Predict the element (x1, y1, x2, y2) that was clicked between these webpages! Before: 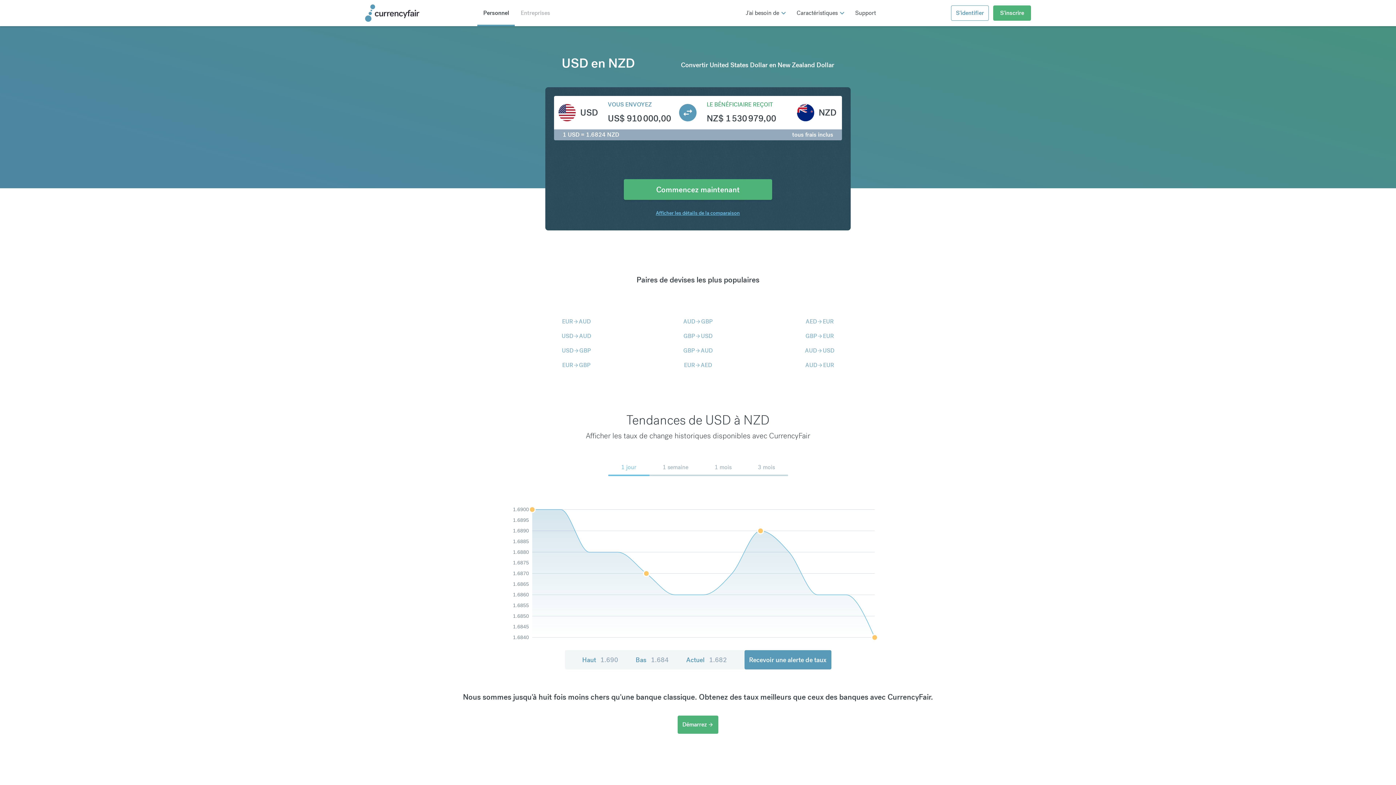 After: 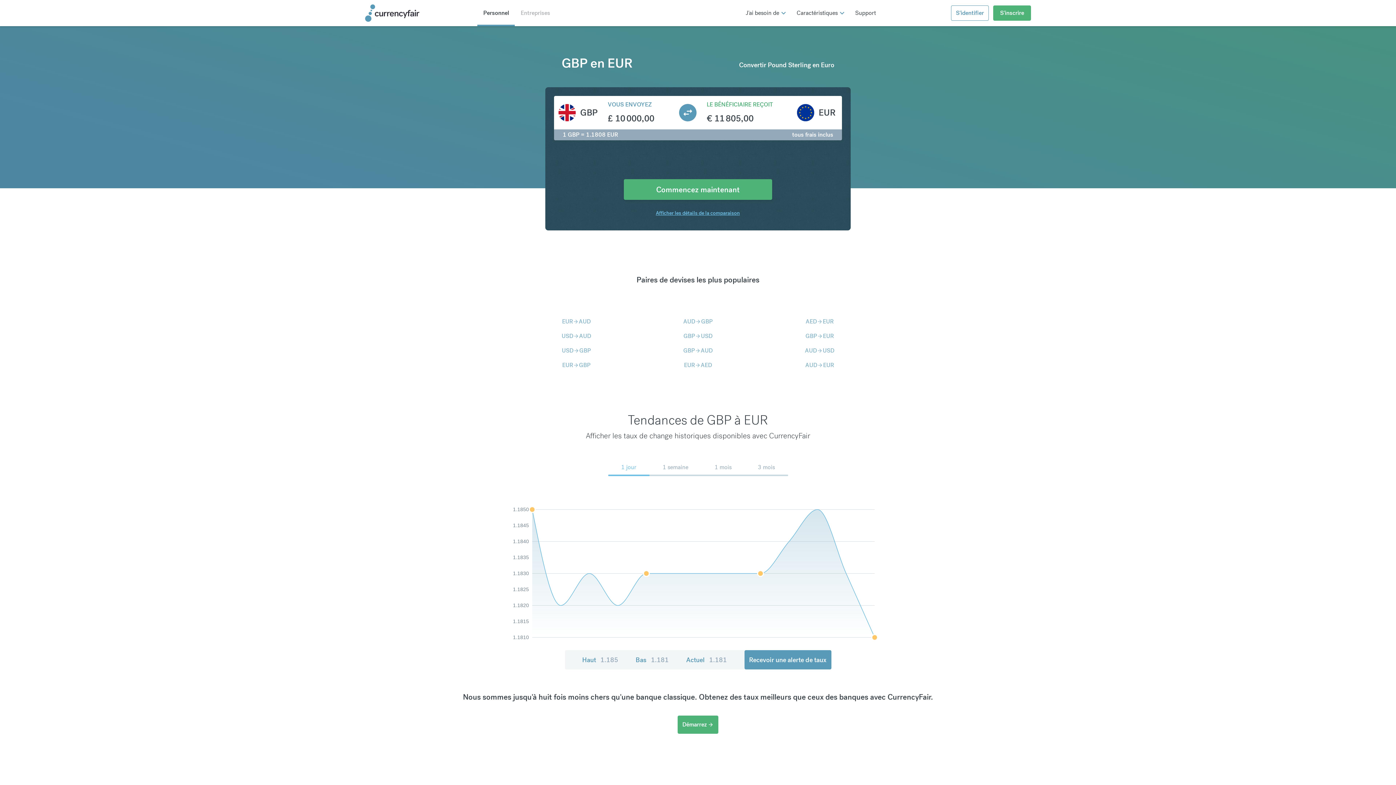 Action: bbox: (805, 332, 834, 340) label: GBP
arrow_forward
EUR